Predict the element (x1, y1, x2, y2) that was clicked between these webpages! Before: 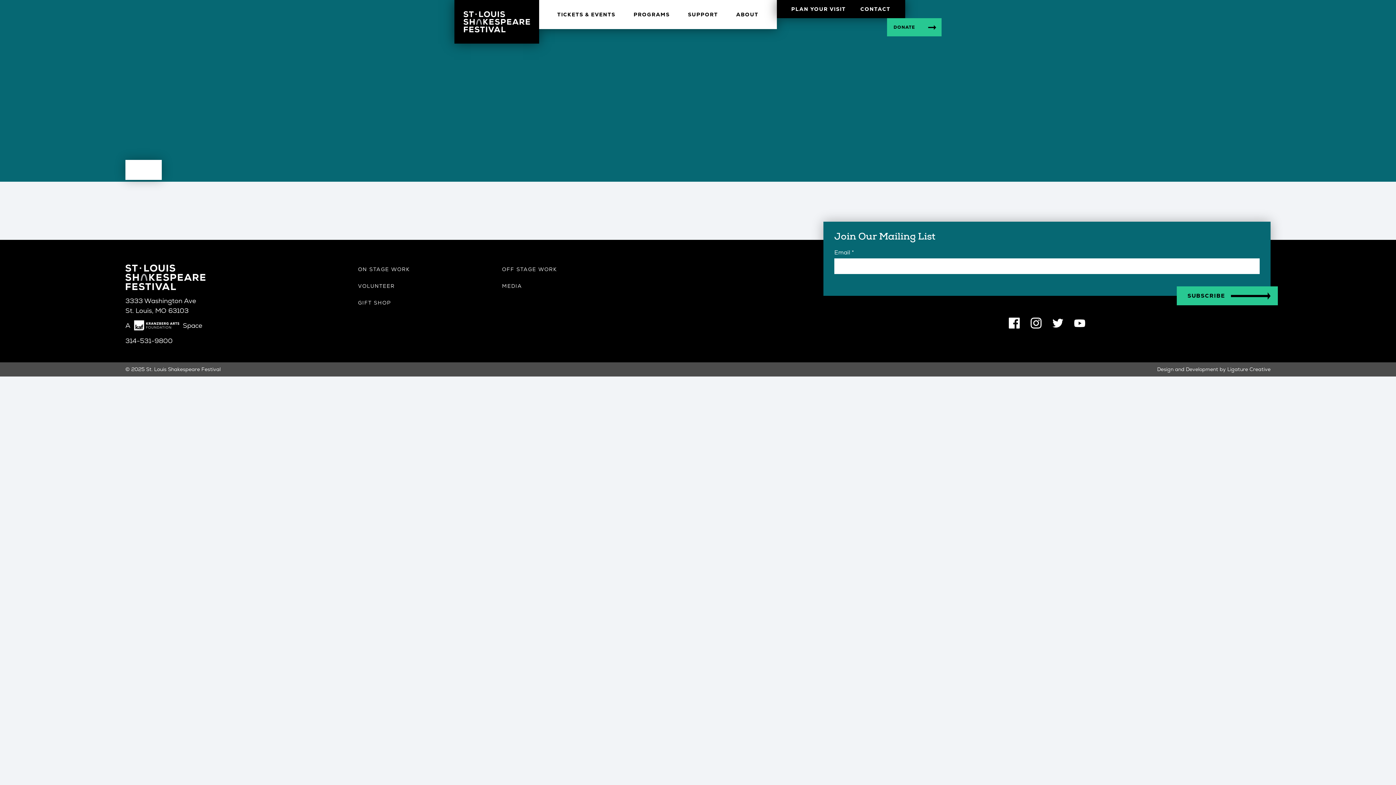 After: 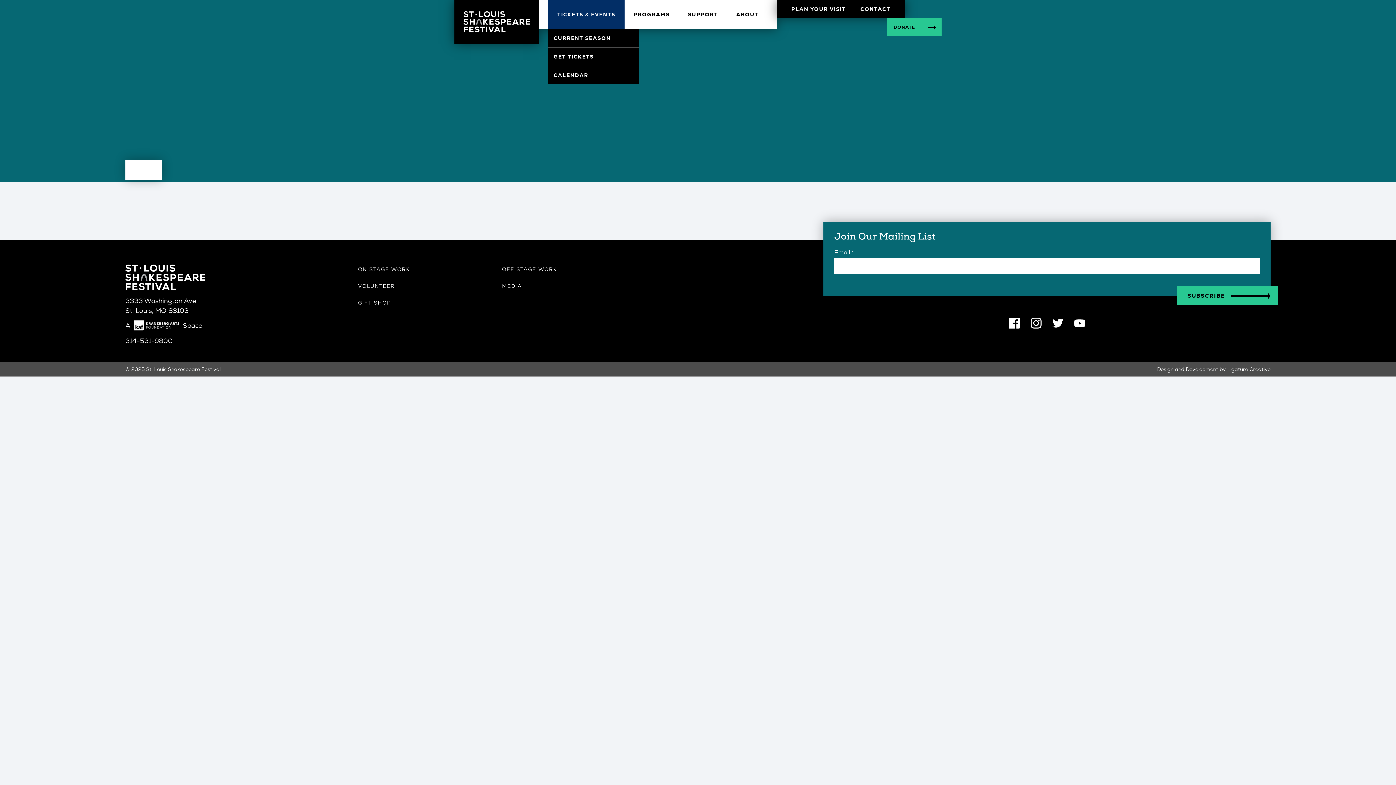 Action: bbox: (548, 0, 624, 29) label: TICKETS & EVENTS